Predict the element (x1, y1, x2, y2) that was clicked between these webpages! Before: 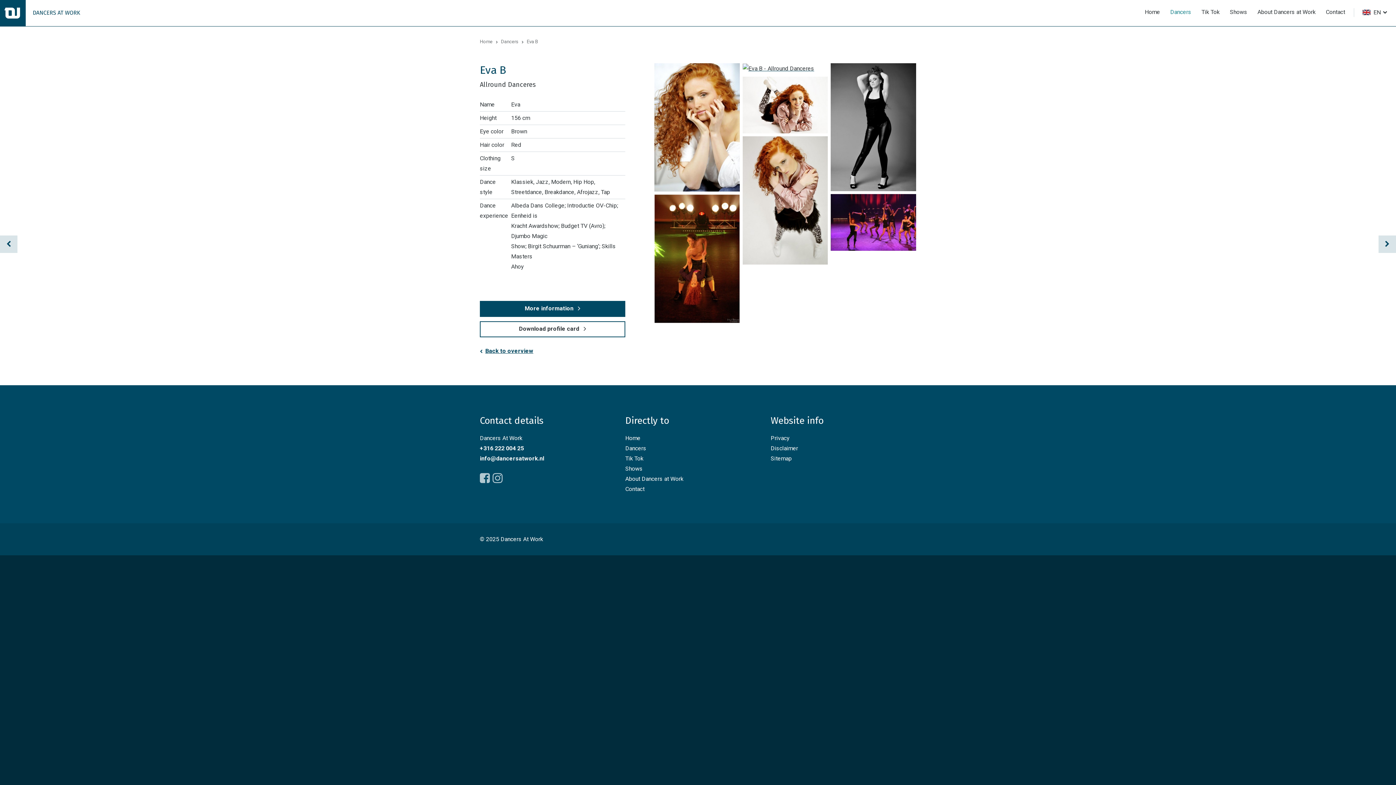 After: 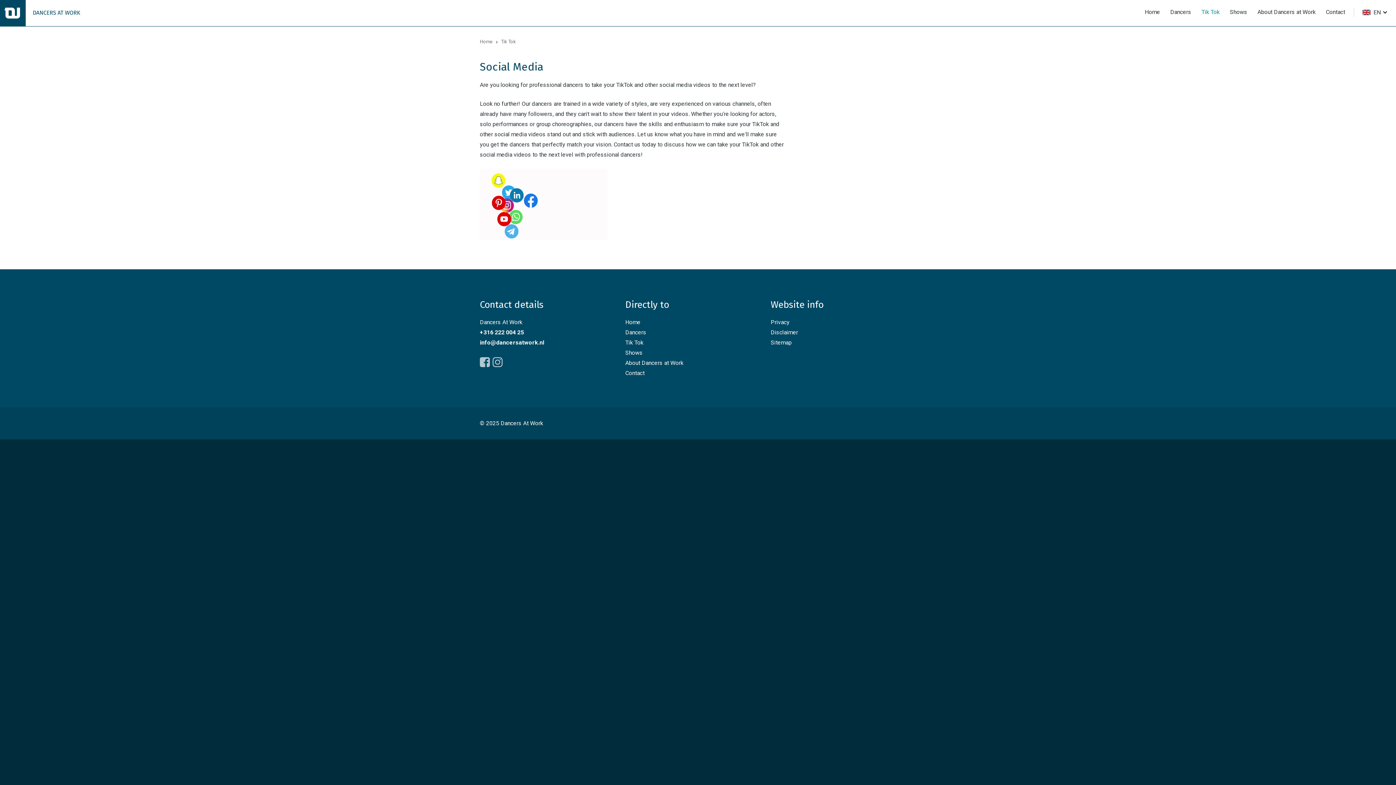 Action: label: Tik Tok bbox: (625, 455, 643, 462)